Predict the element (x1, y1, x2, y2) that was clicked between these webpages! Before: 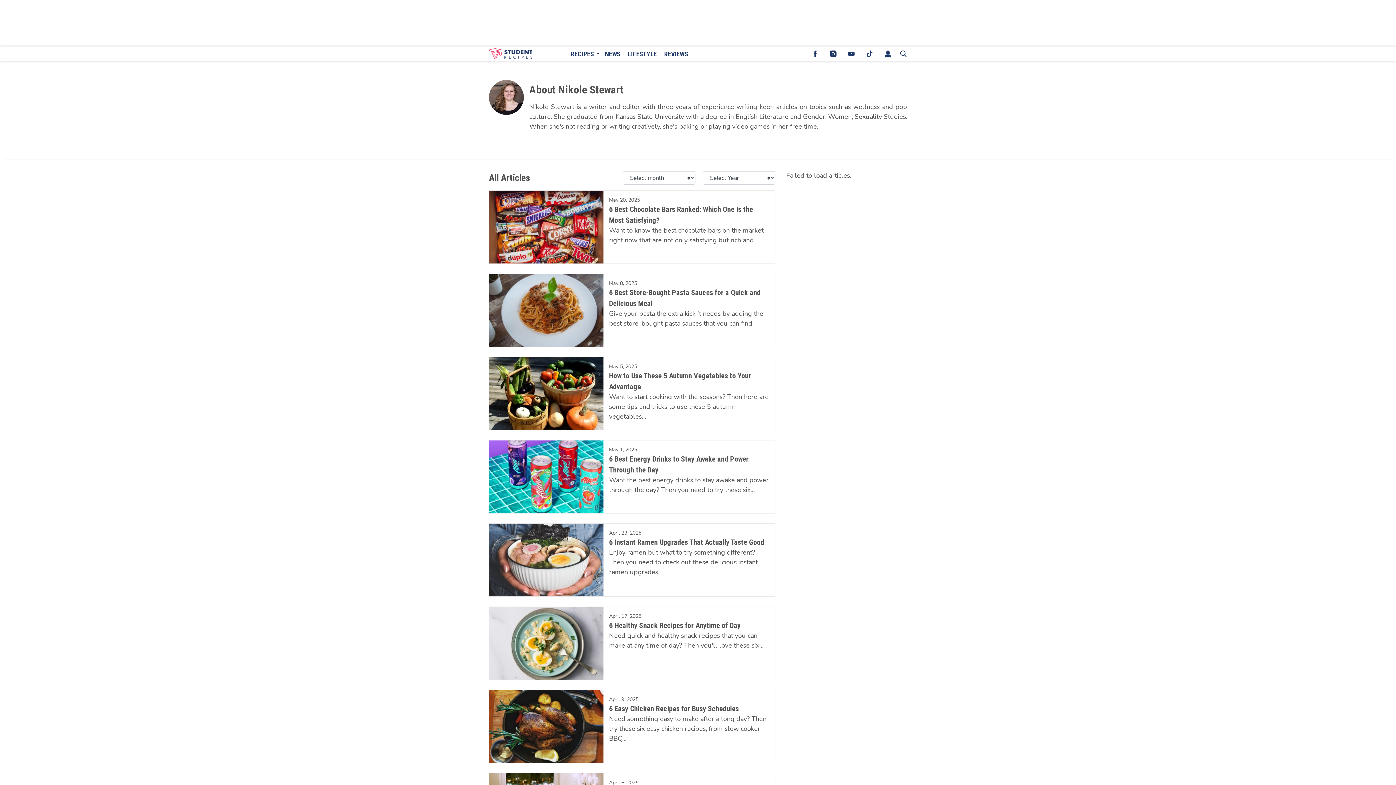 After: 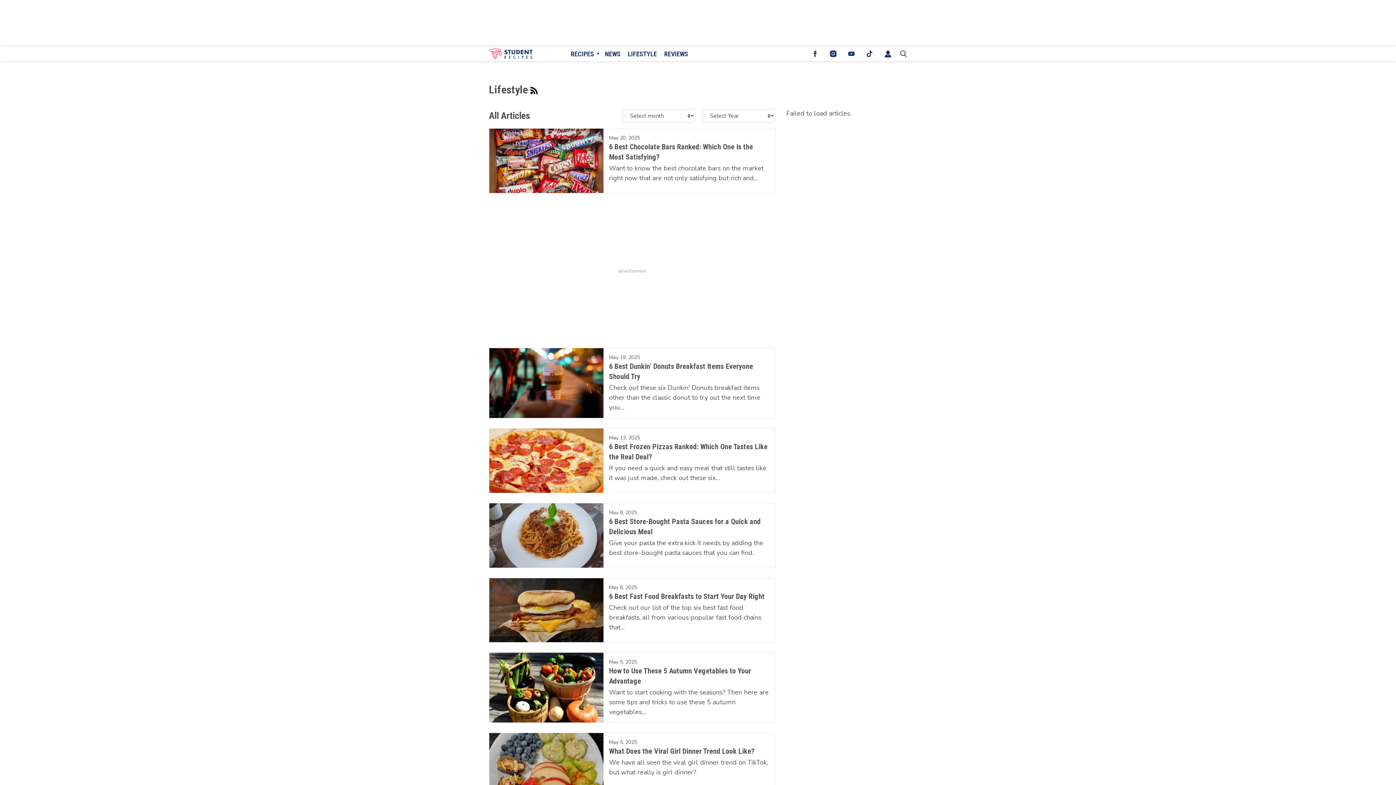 Action: label: Browse Lifestyle bbox: (624, 46, 660, 61)